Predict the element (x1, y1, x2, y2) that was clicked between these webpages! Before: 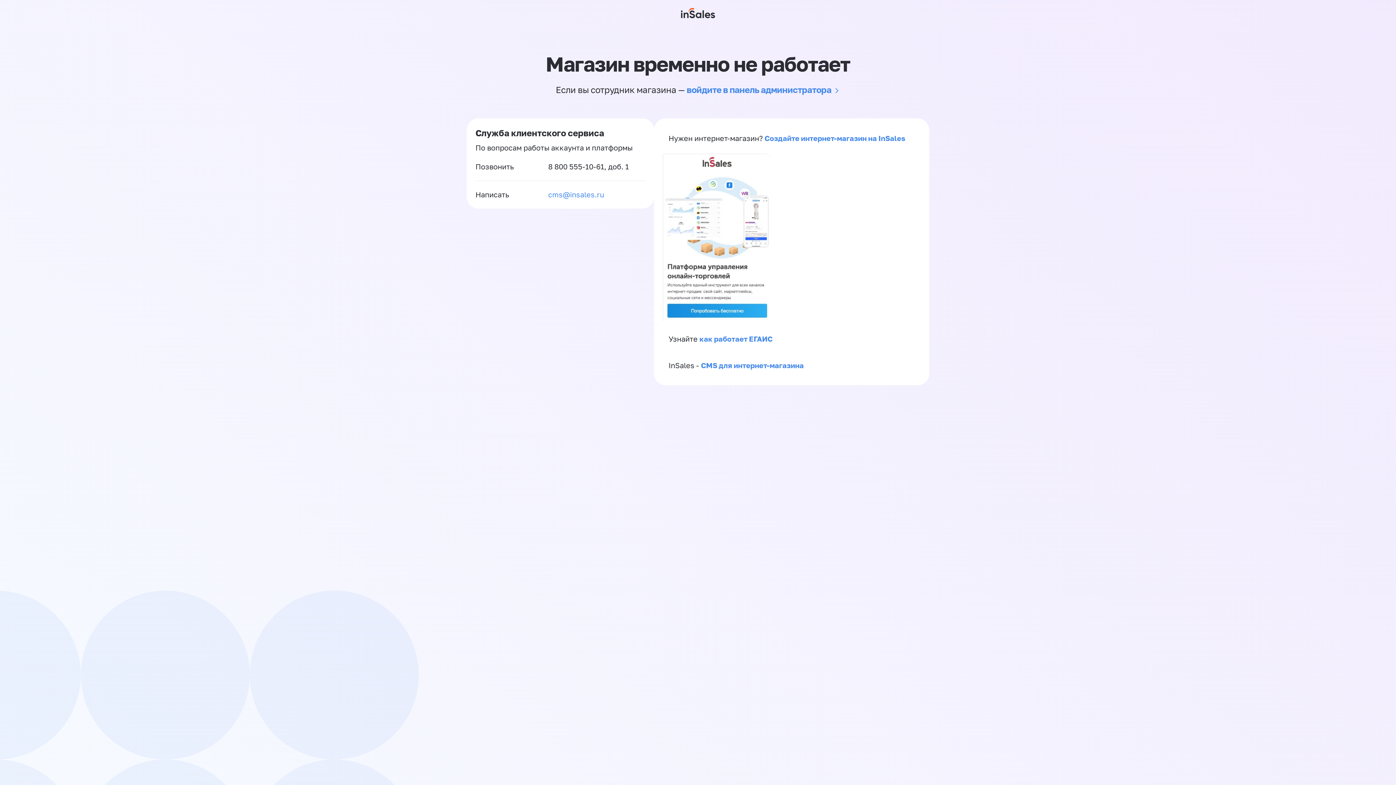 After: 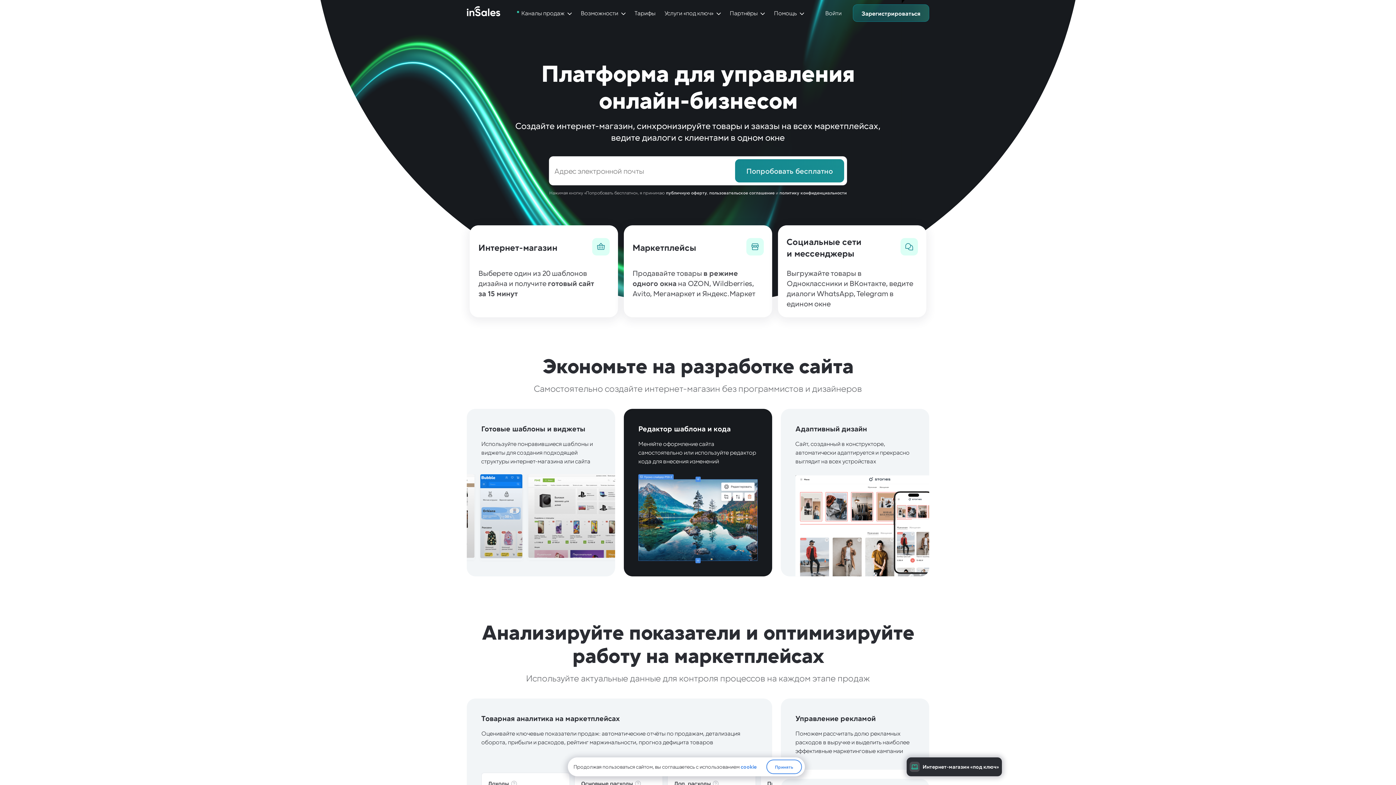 Action: bbox: (662, 313, 772, 322)